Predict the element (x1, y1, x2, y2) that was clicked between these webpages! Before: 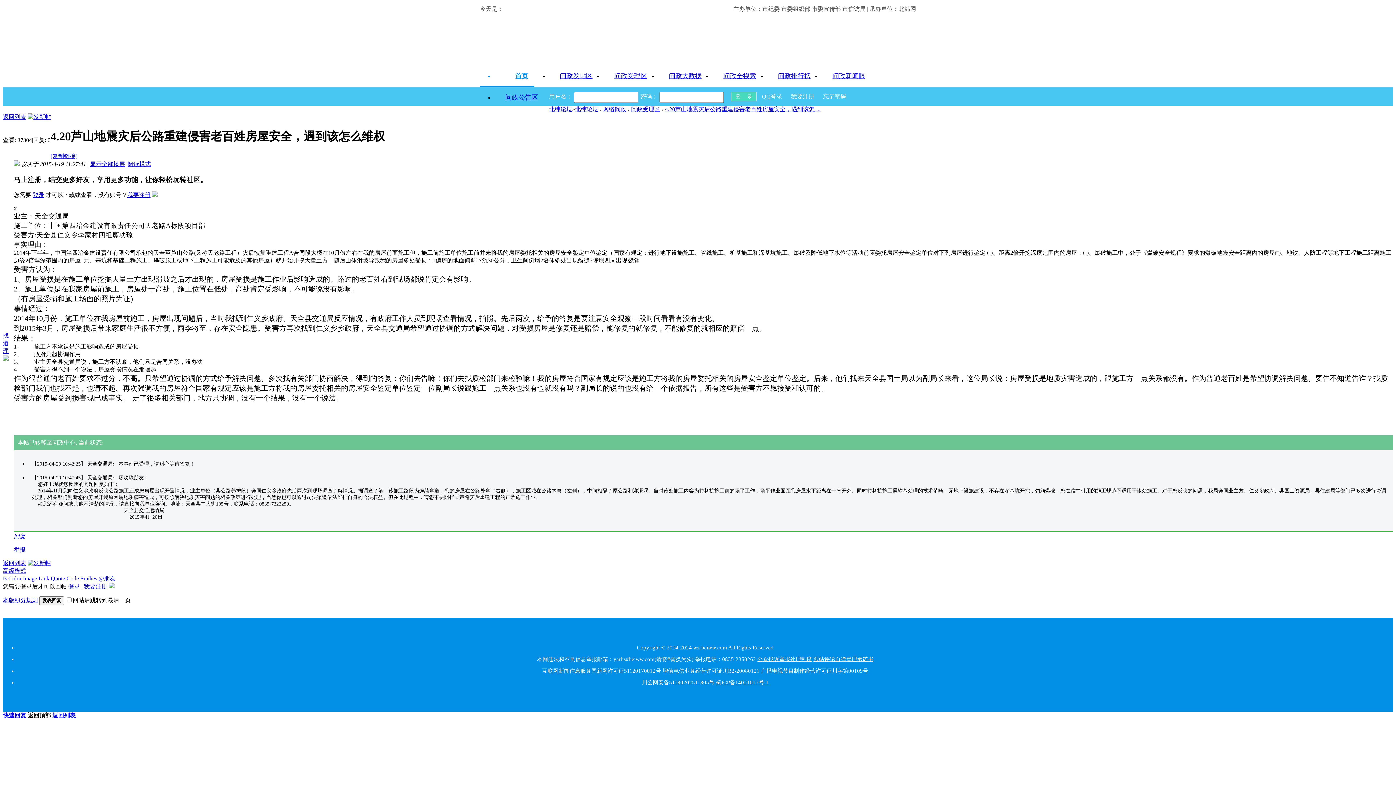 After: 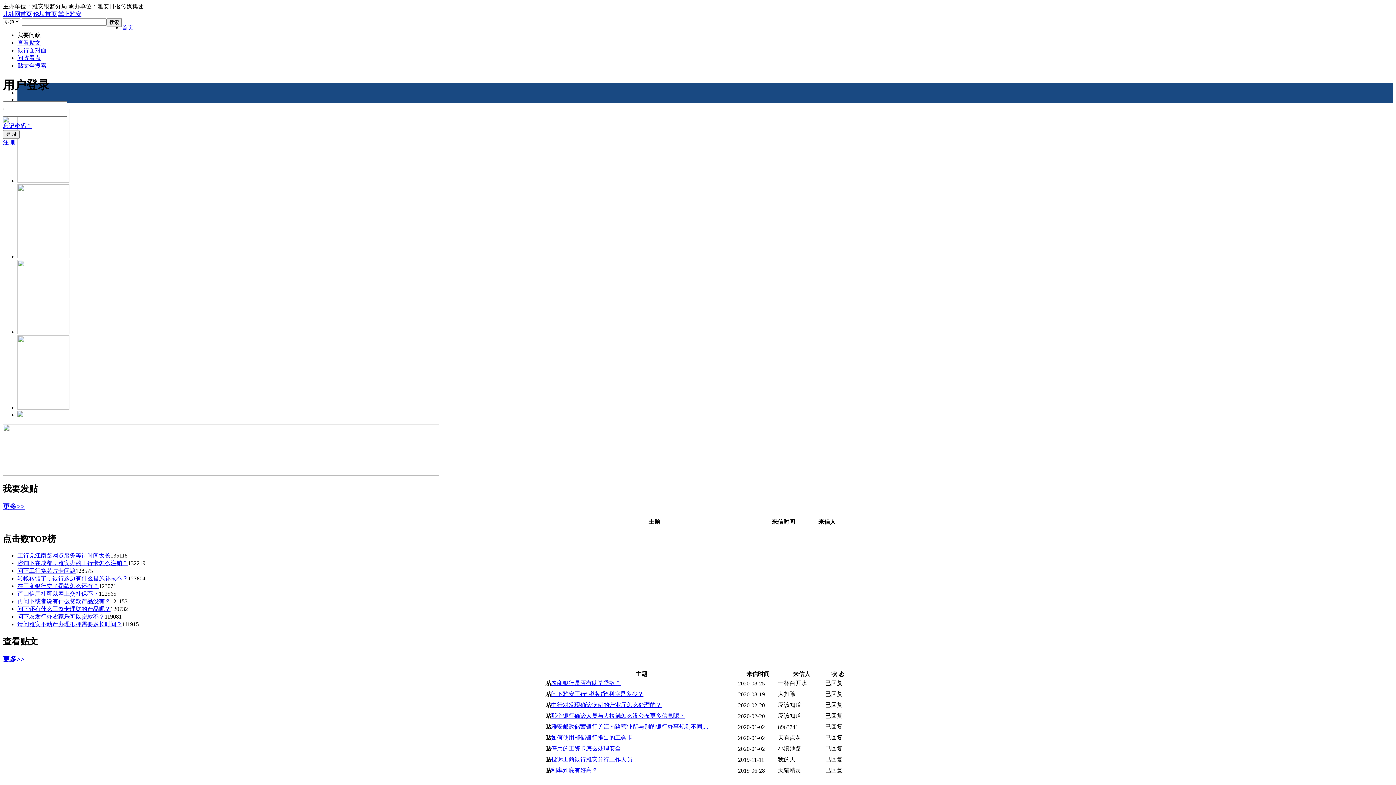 Action: label: 北纬论坛 bbox: (549, 106, 572, 112)